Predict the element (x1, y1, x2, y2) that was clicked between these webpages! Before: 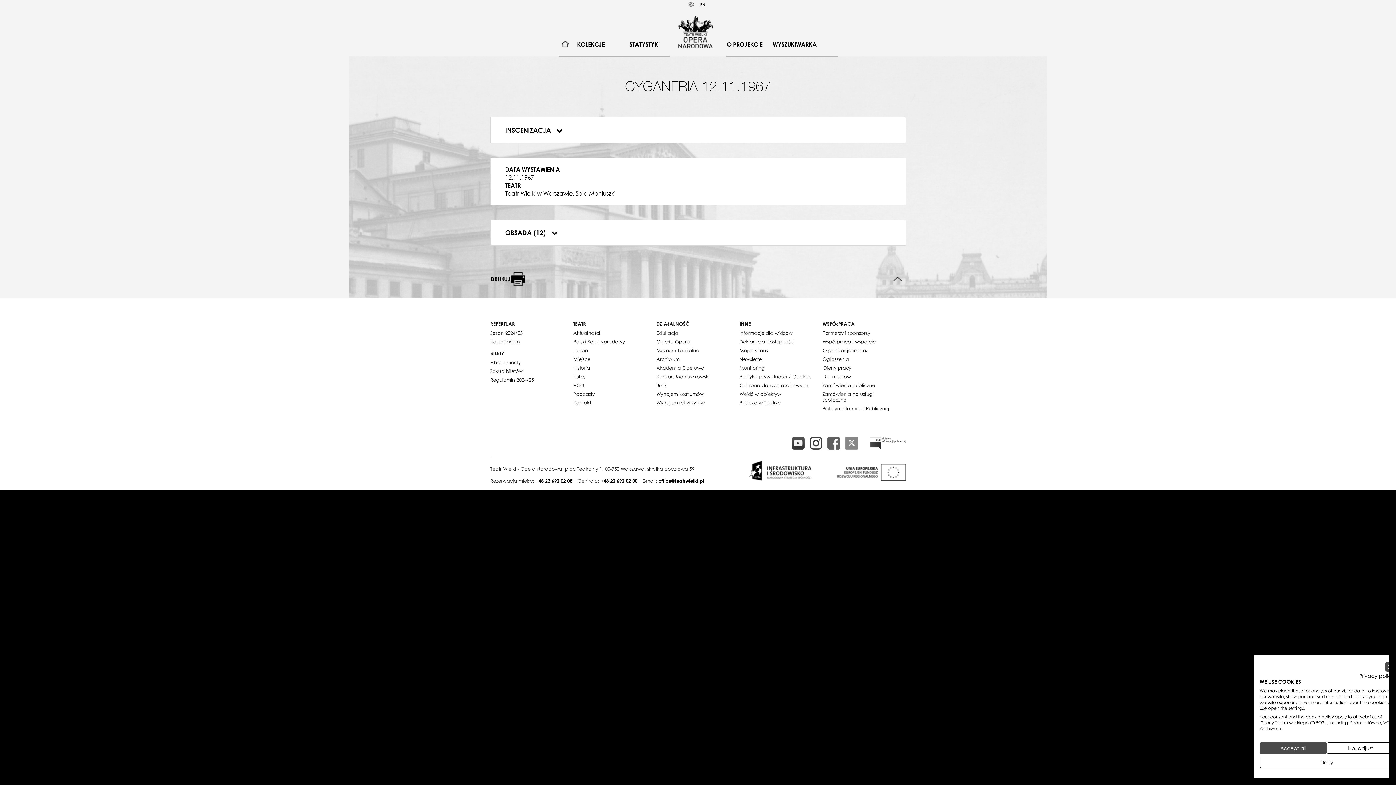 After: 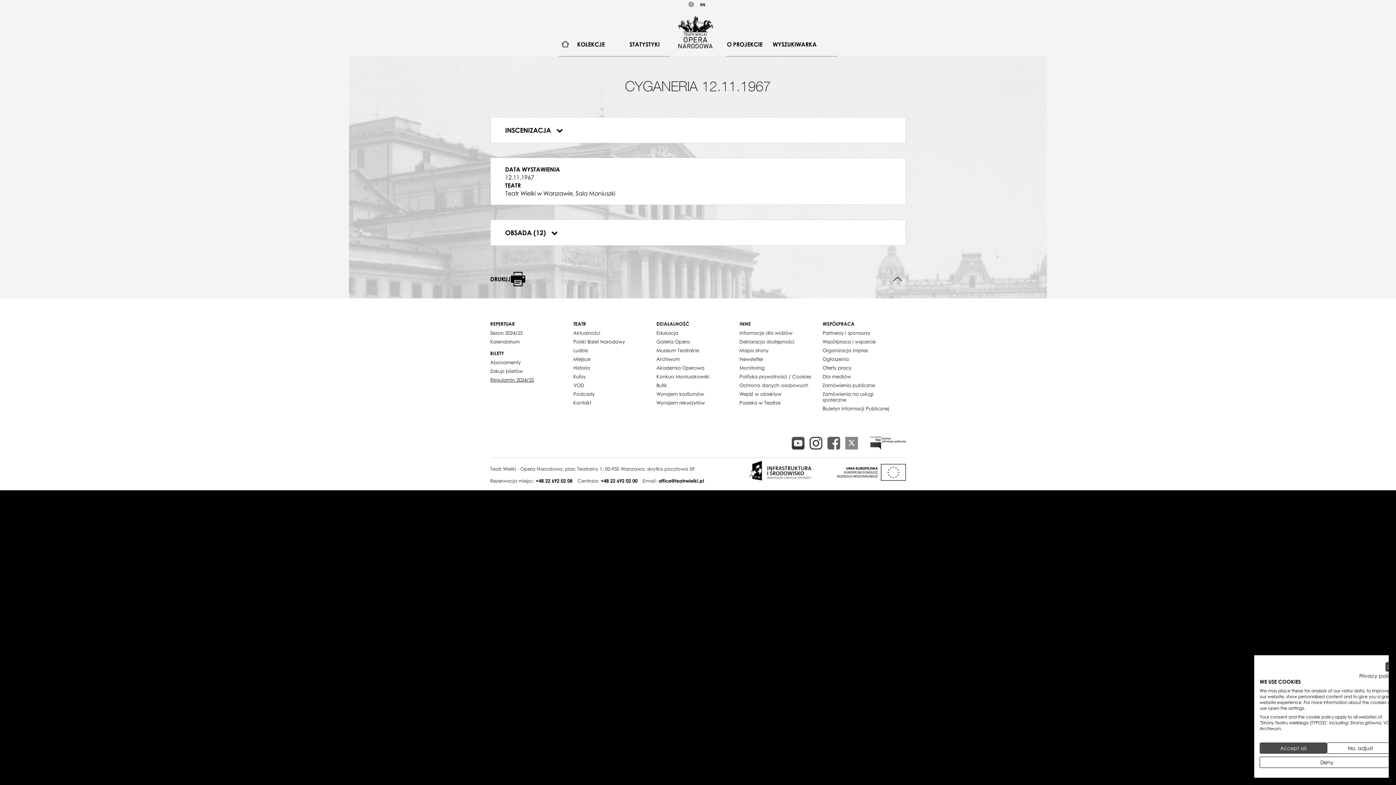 Action: bbox: (490, 375, 534, 384) label: Regulamin 2024/25